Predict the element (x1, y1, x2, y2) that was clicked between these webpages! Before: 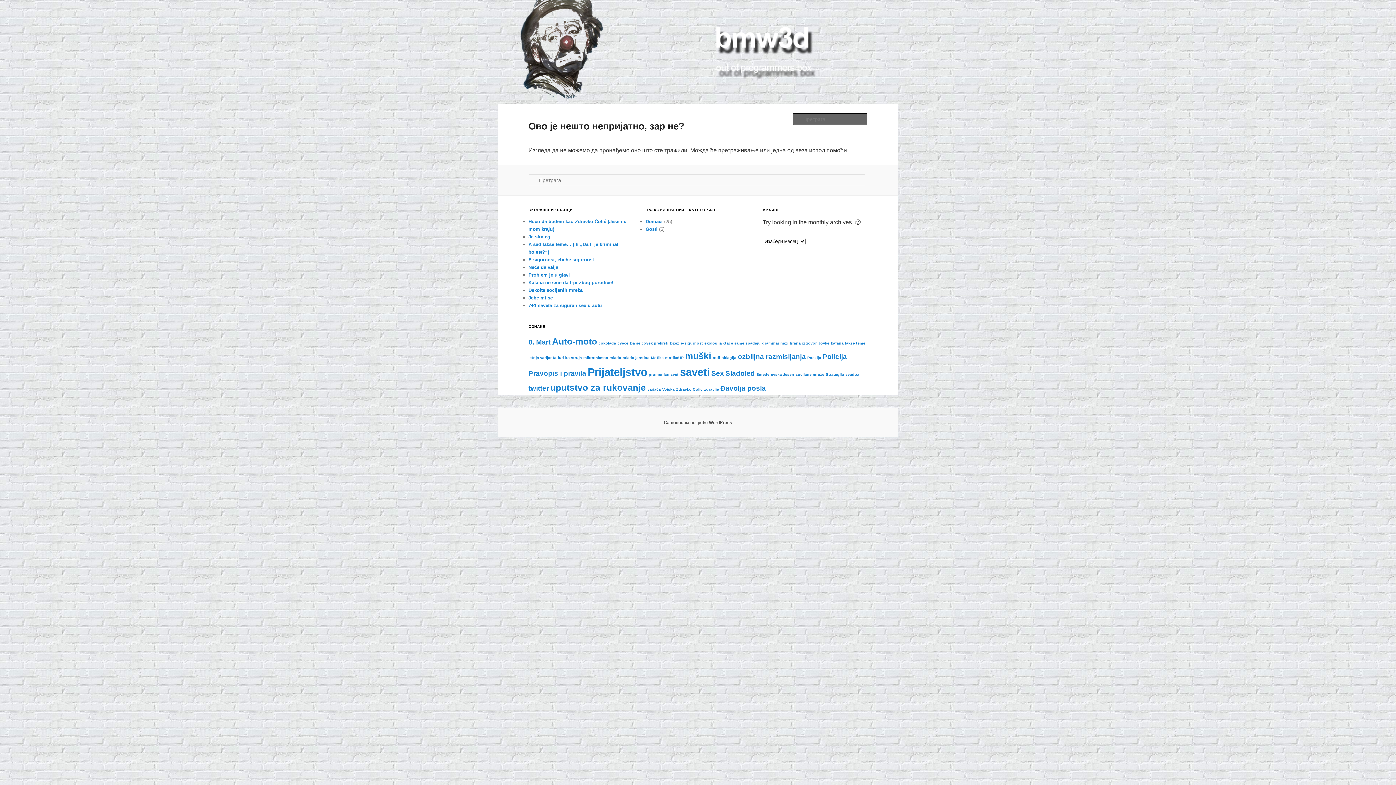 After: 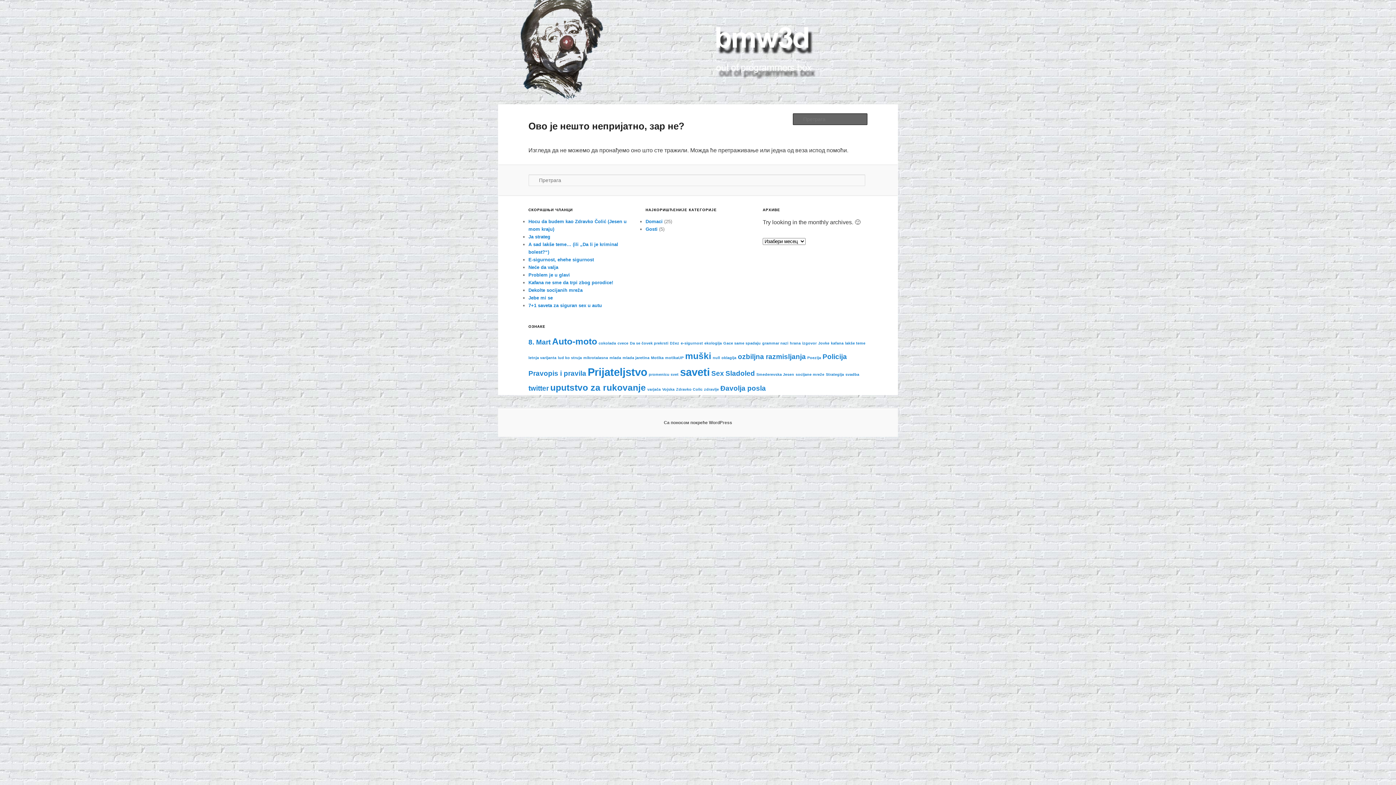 Action: label: Top bbox: (1372, 761, 1385, 774)